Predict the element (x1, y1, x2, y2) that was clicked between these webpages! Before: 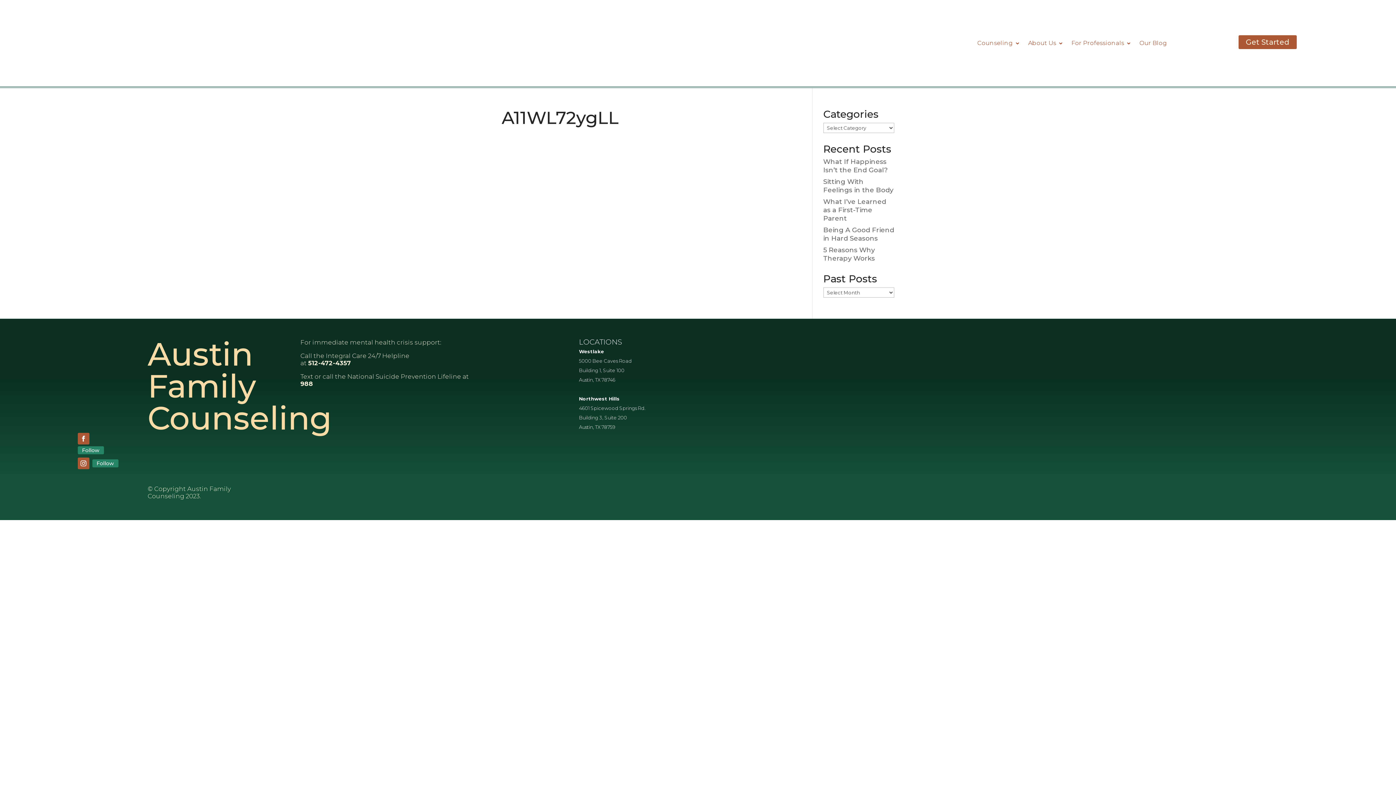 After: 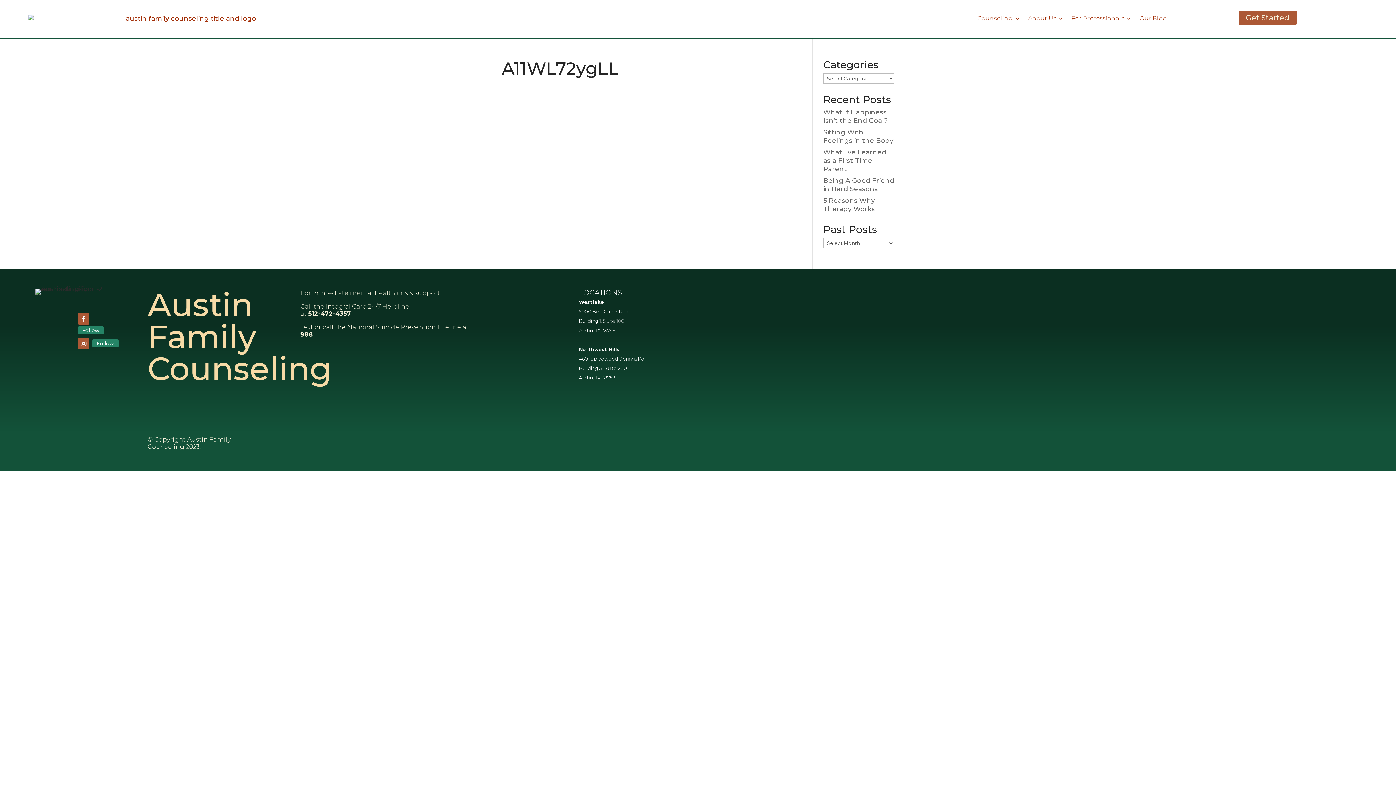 Action: bbox: (27, 4, 256, 81)